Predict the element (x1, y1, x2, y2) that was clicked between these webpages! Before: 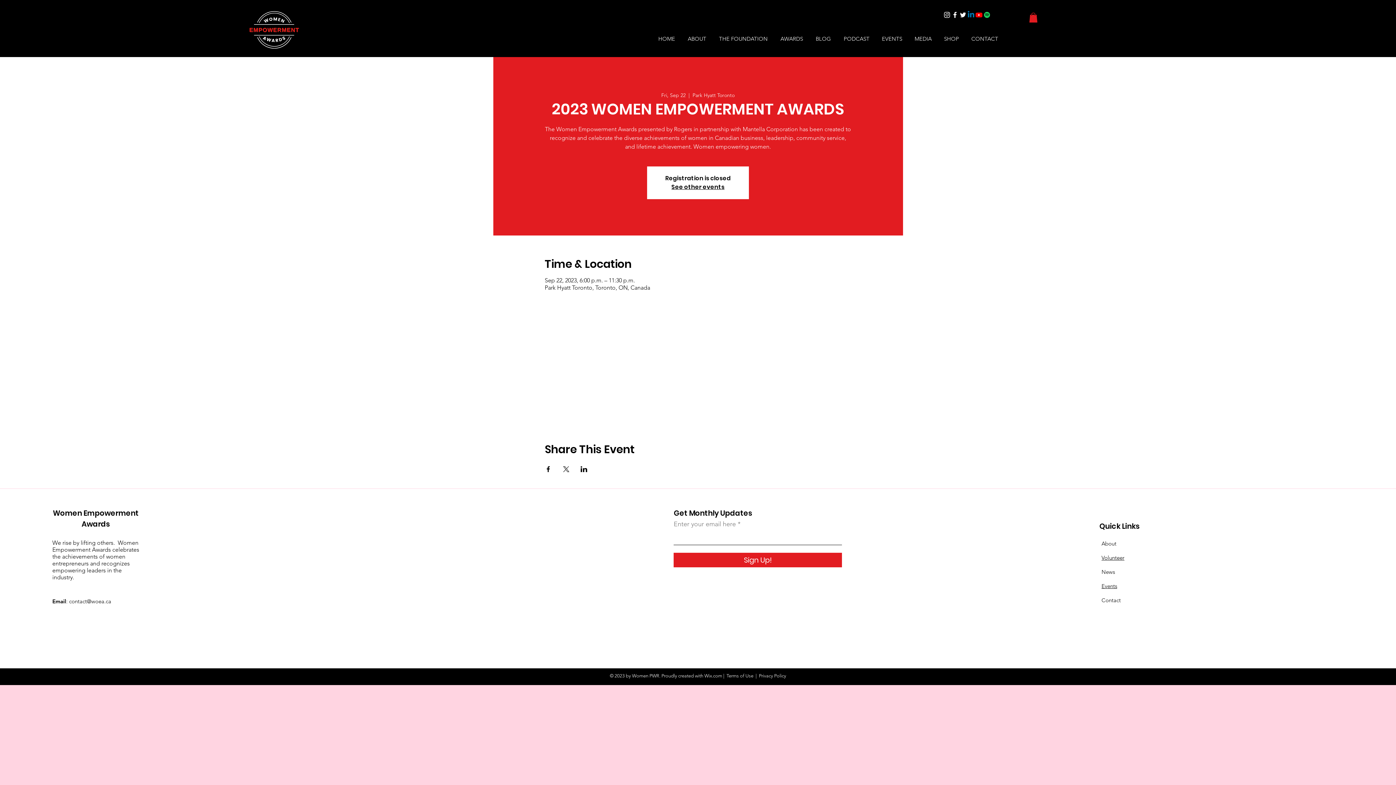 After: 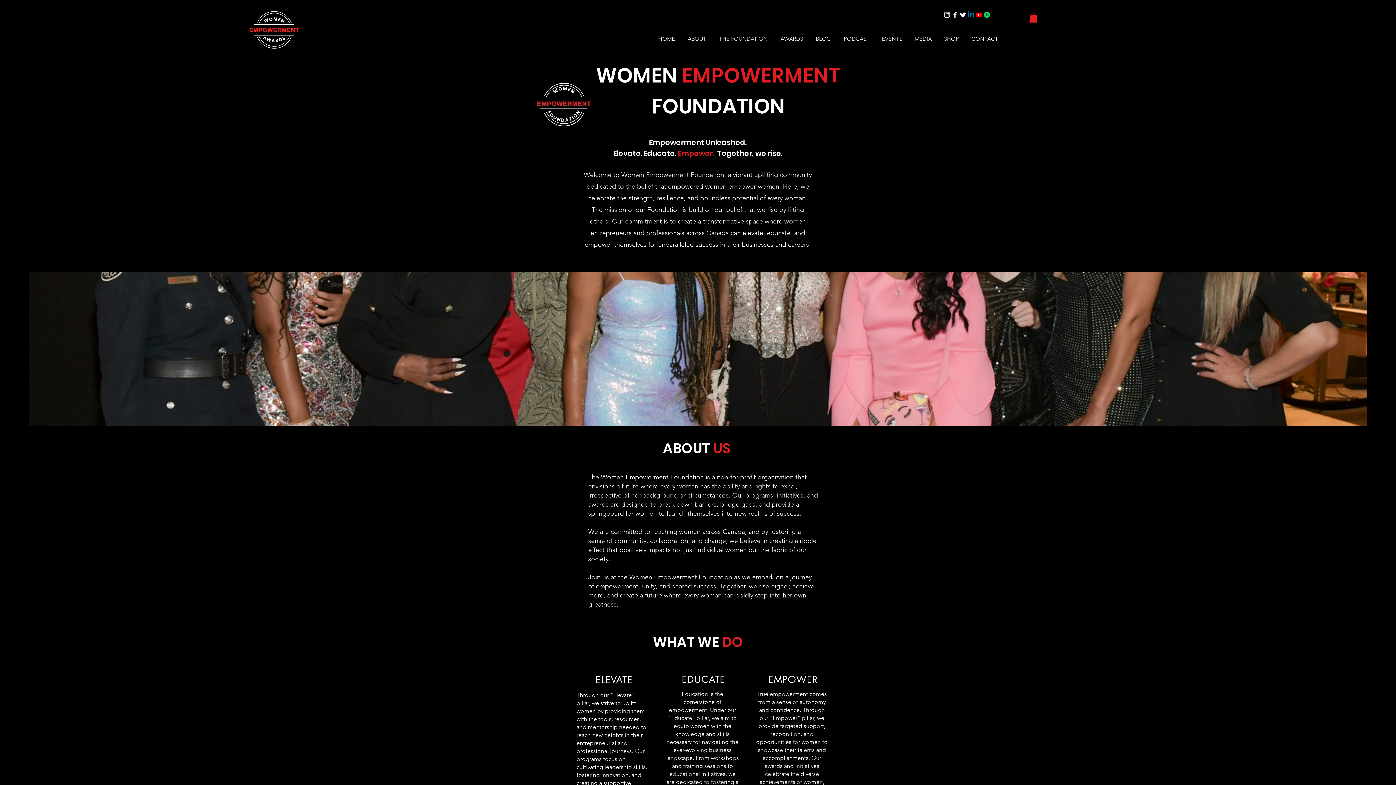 Action: label: THE FOUNDATION bbox: (713, 21, 775, 56)